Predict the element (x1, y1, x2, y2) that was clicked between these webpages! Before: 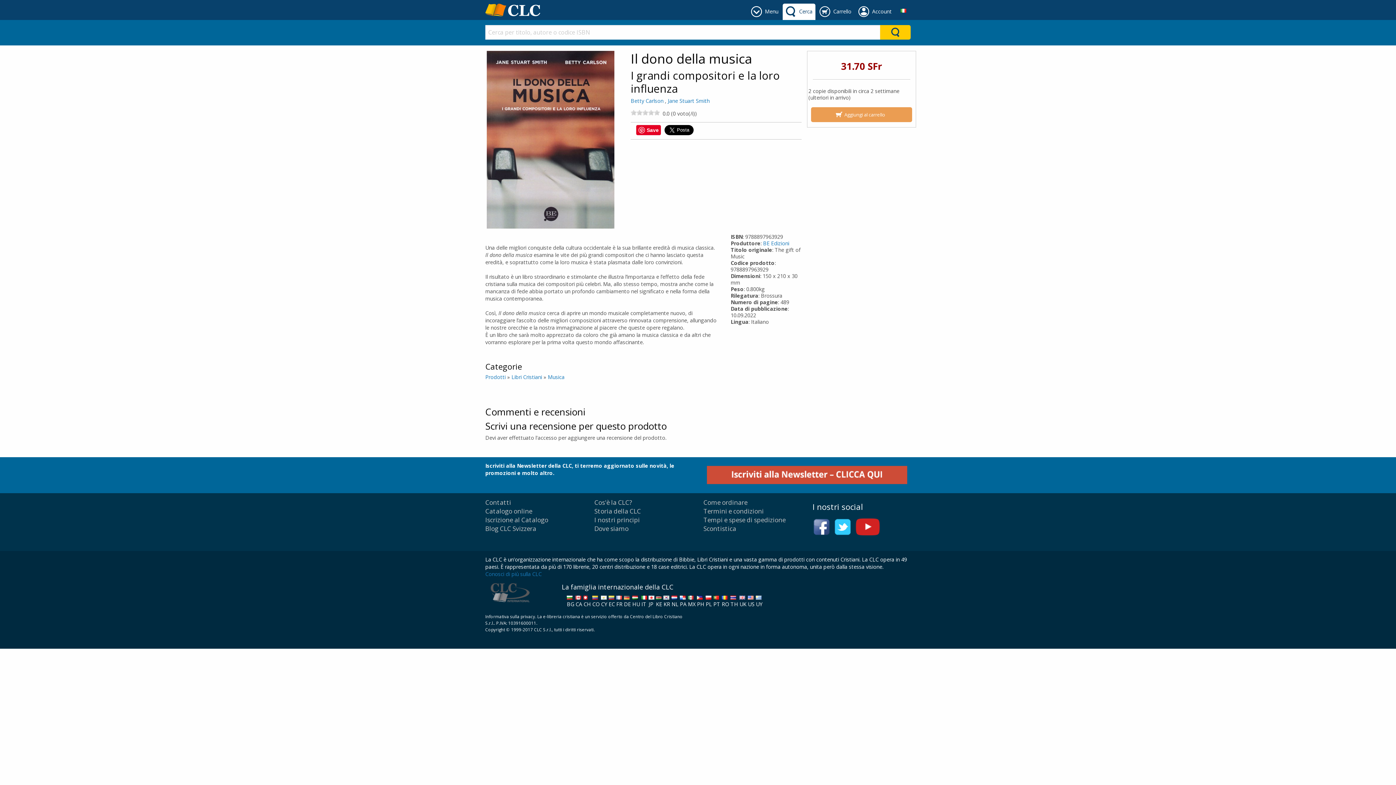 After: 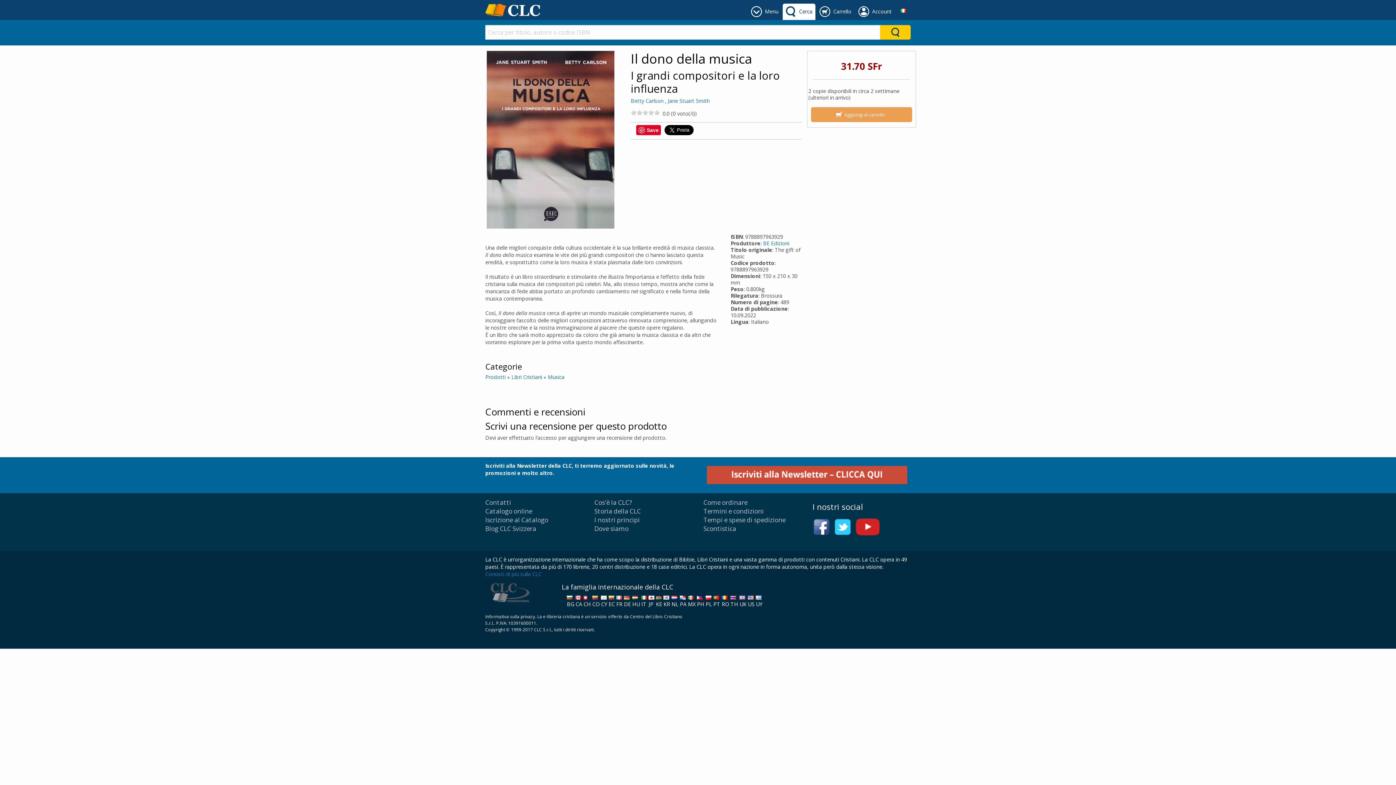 Action: bbox: (624, 593, 631, 607) label: 
DE